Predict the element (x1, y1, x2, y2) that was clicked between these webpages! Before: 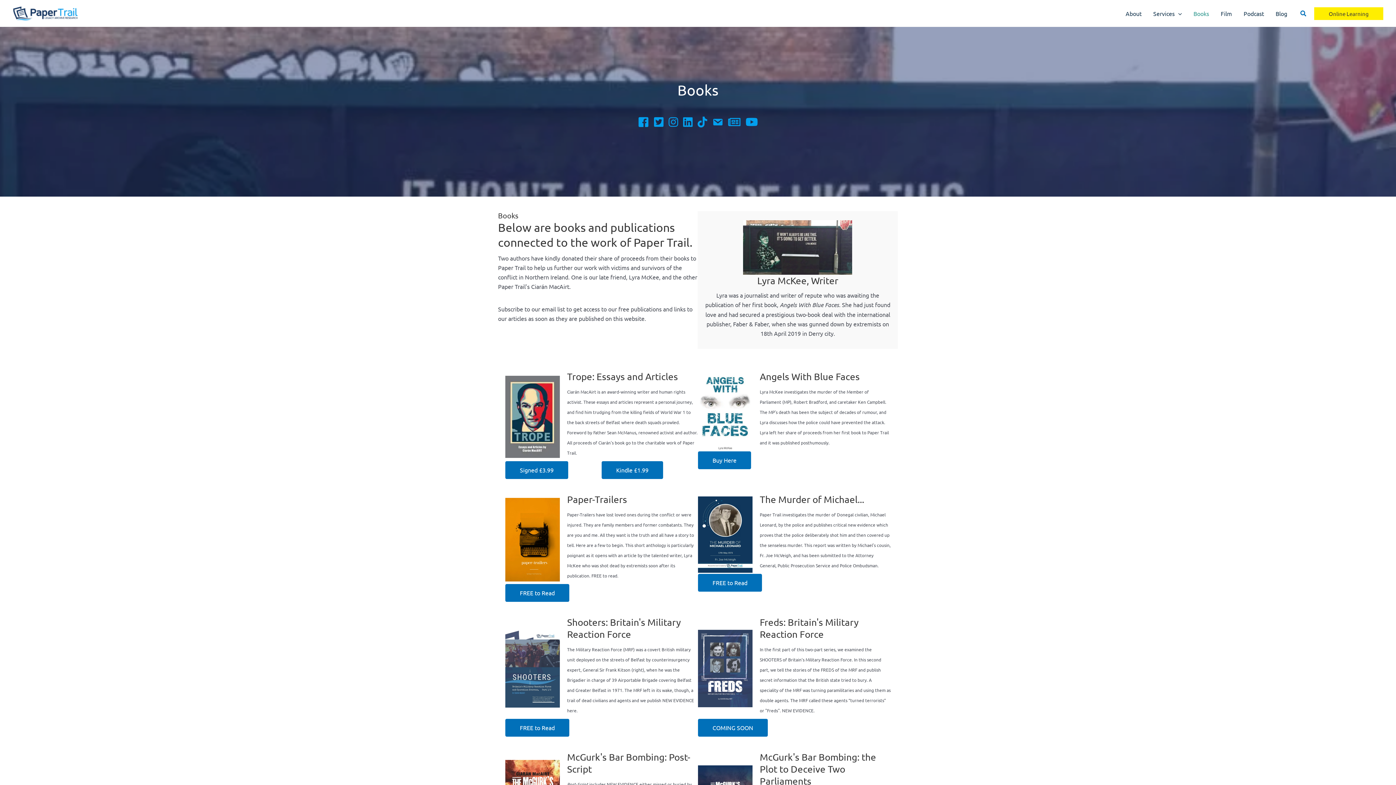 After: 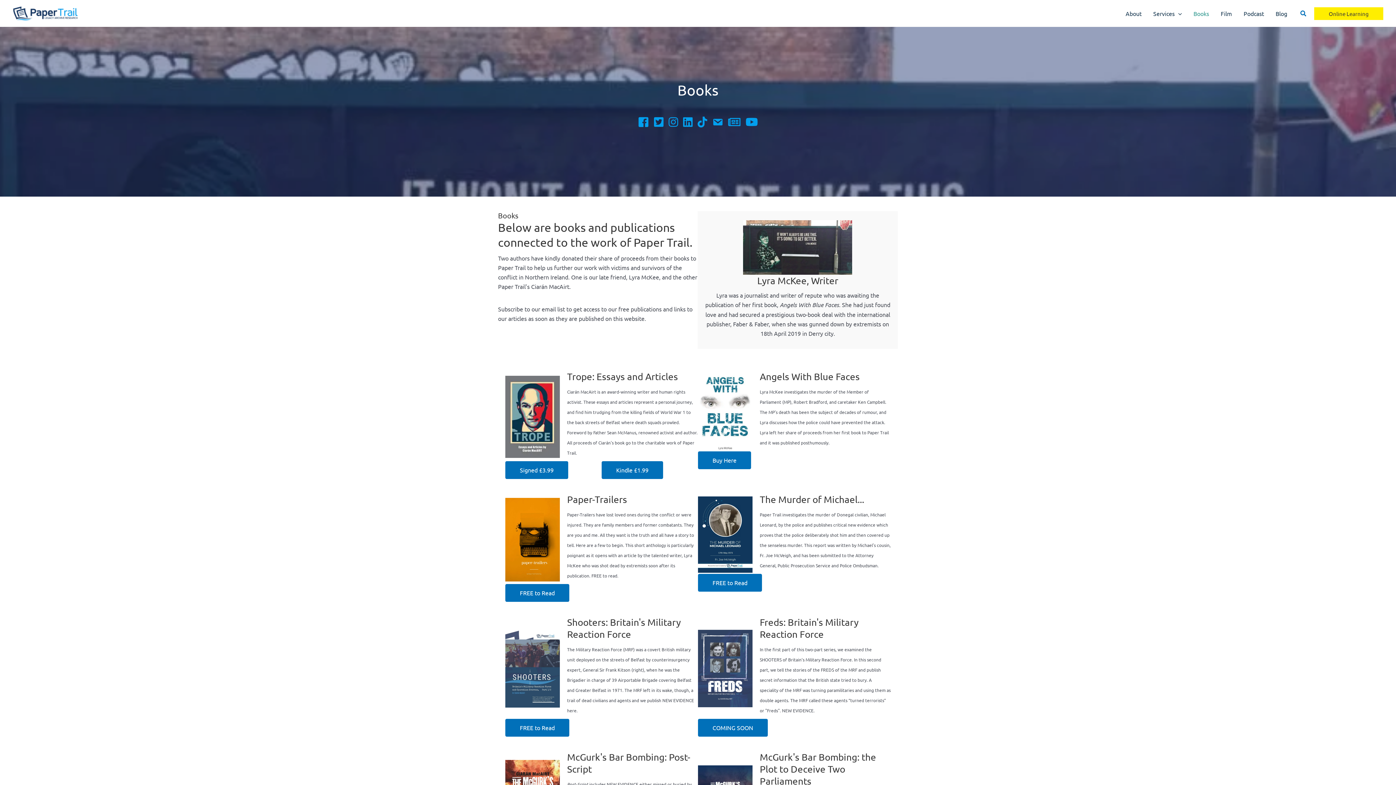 Action: label: Books bbox: (1187, 0, 1215, 26)